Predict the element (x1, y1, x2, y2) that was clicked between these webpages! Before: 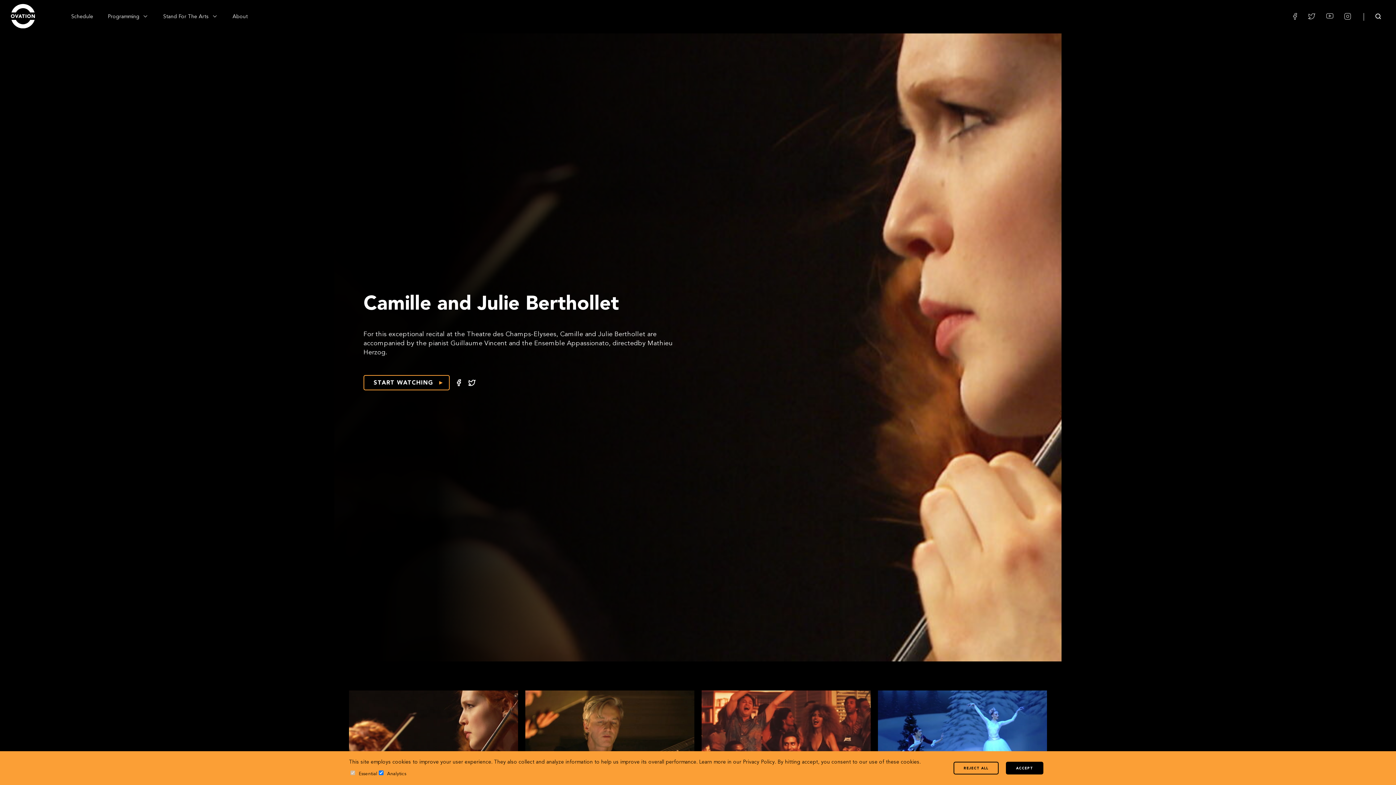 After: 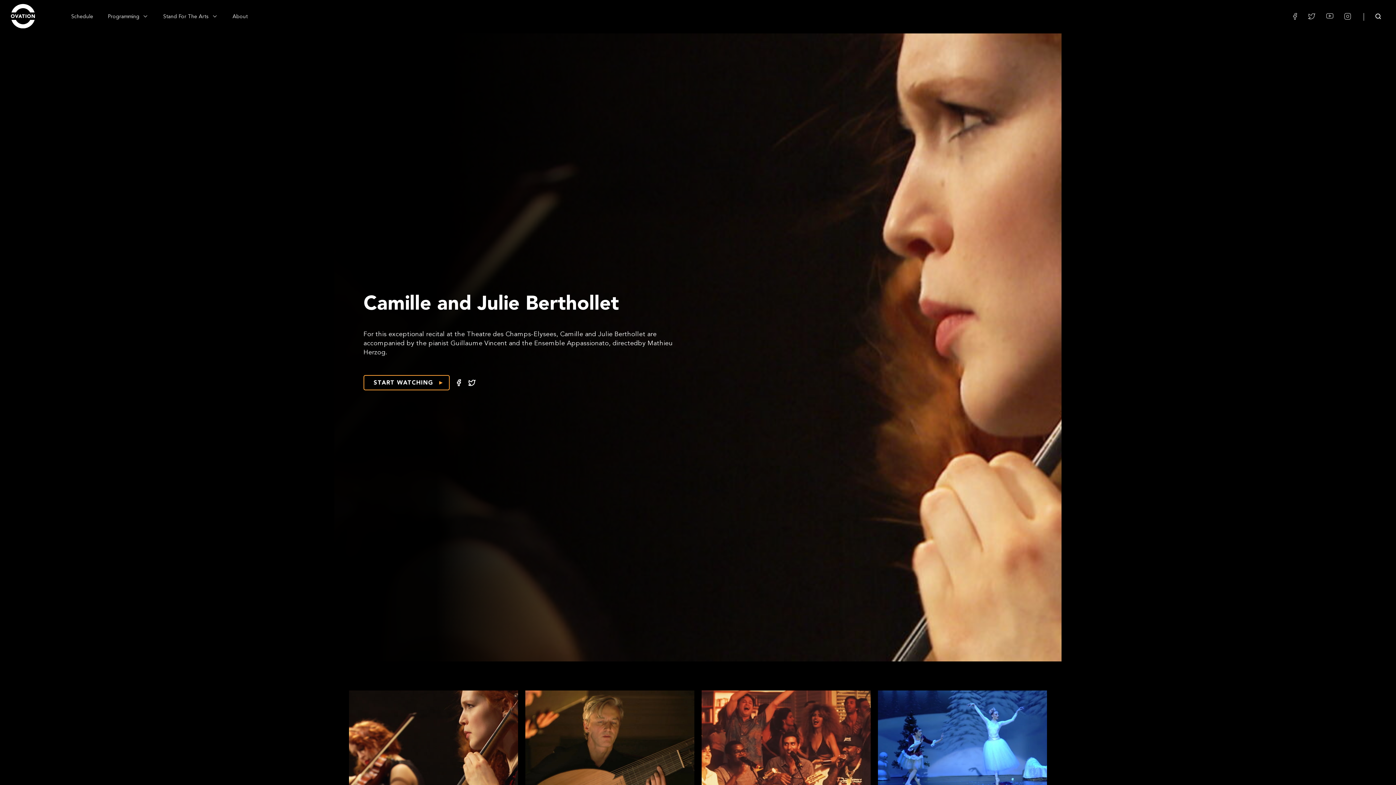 Action: bbox: (953, 762, 998, 774) label: REJECT ALL